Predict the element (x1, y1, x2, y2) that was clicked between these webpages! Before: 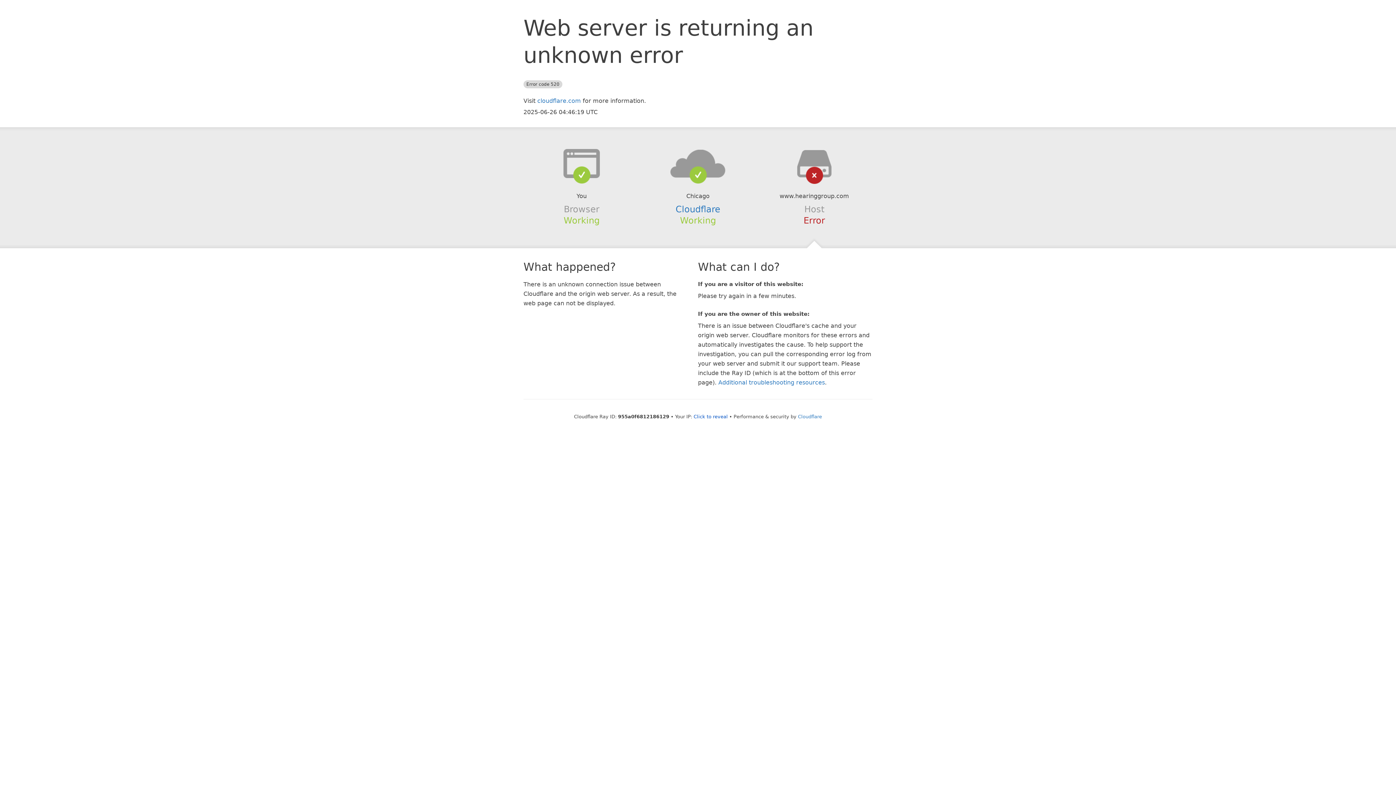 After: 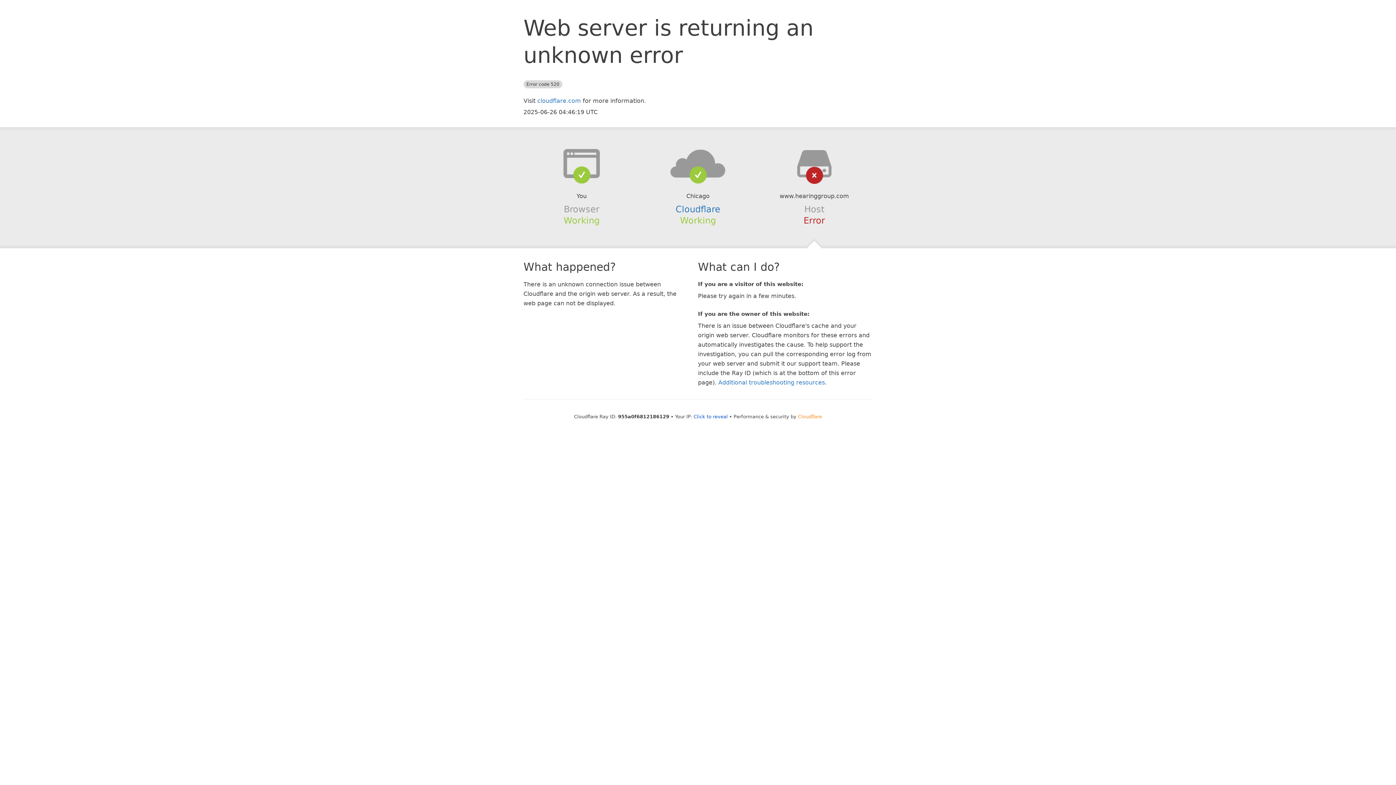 Action: bbox: (798, 414, 822, 419) label: Cloudflare